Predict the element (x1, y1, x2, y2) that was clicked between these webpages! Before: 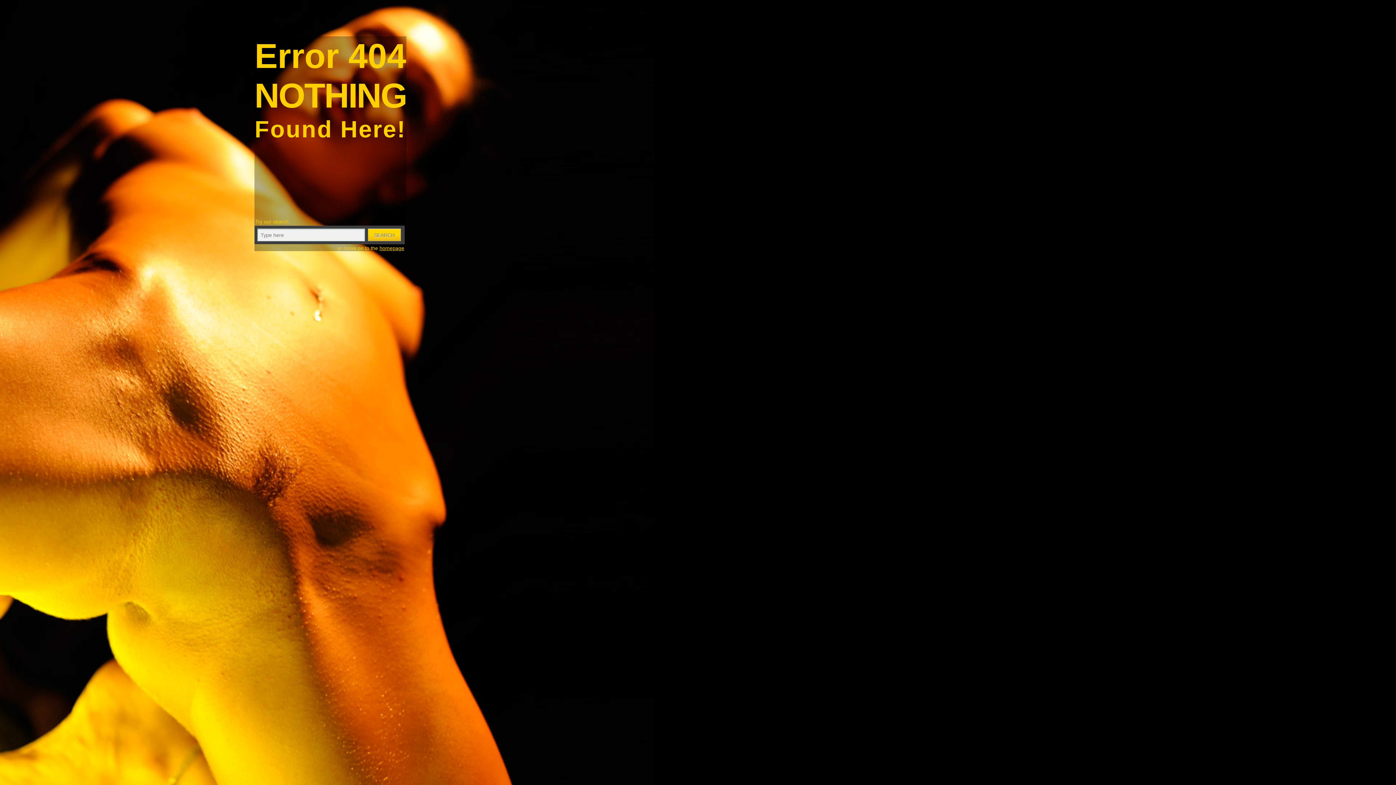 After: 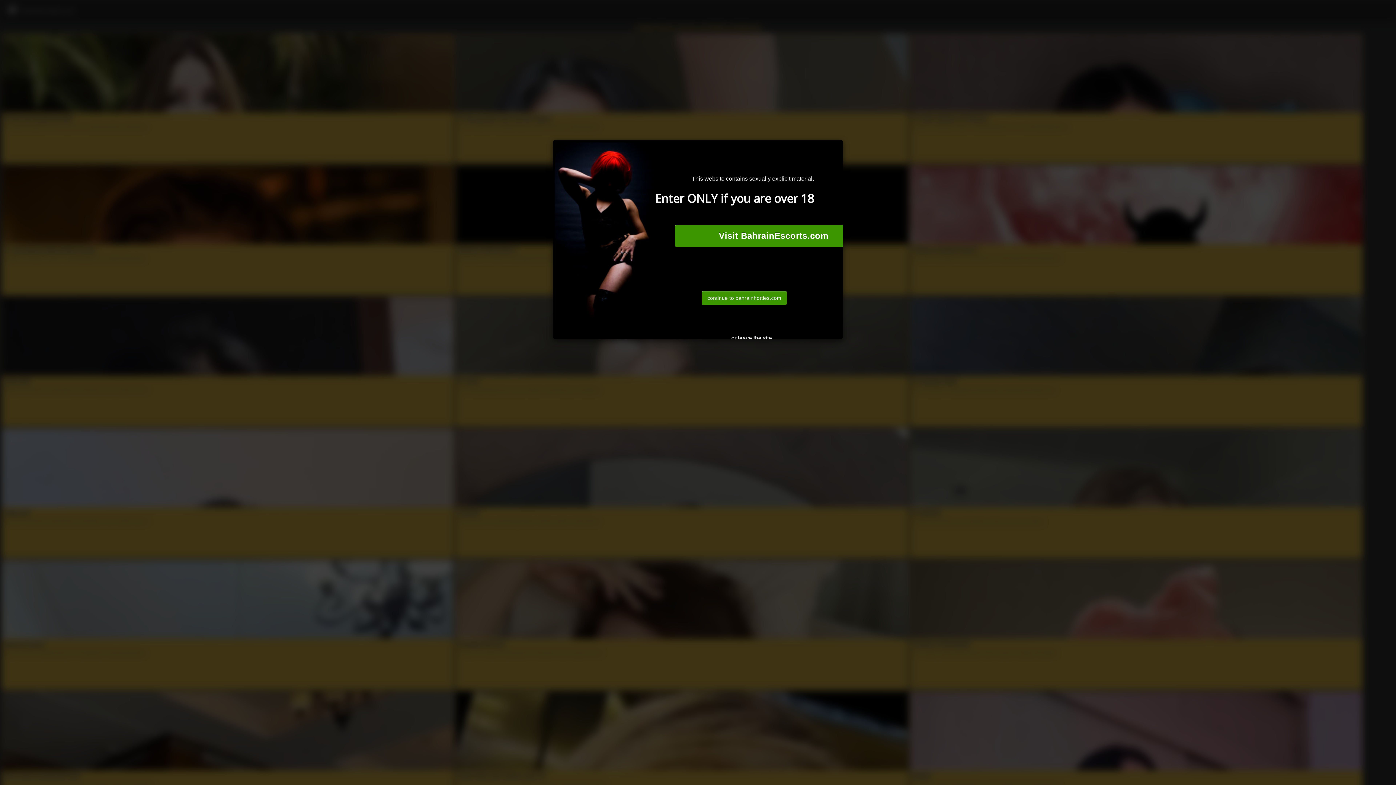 Action: label: homepage bbox: (379, 245, 404, 251)